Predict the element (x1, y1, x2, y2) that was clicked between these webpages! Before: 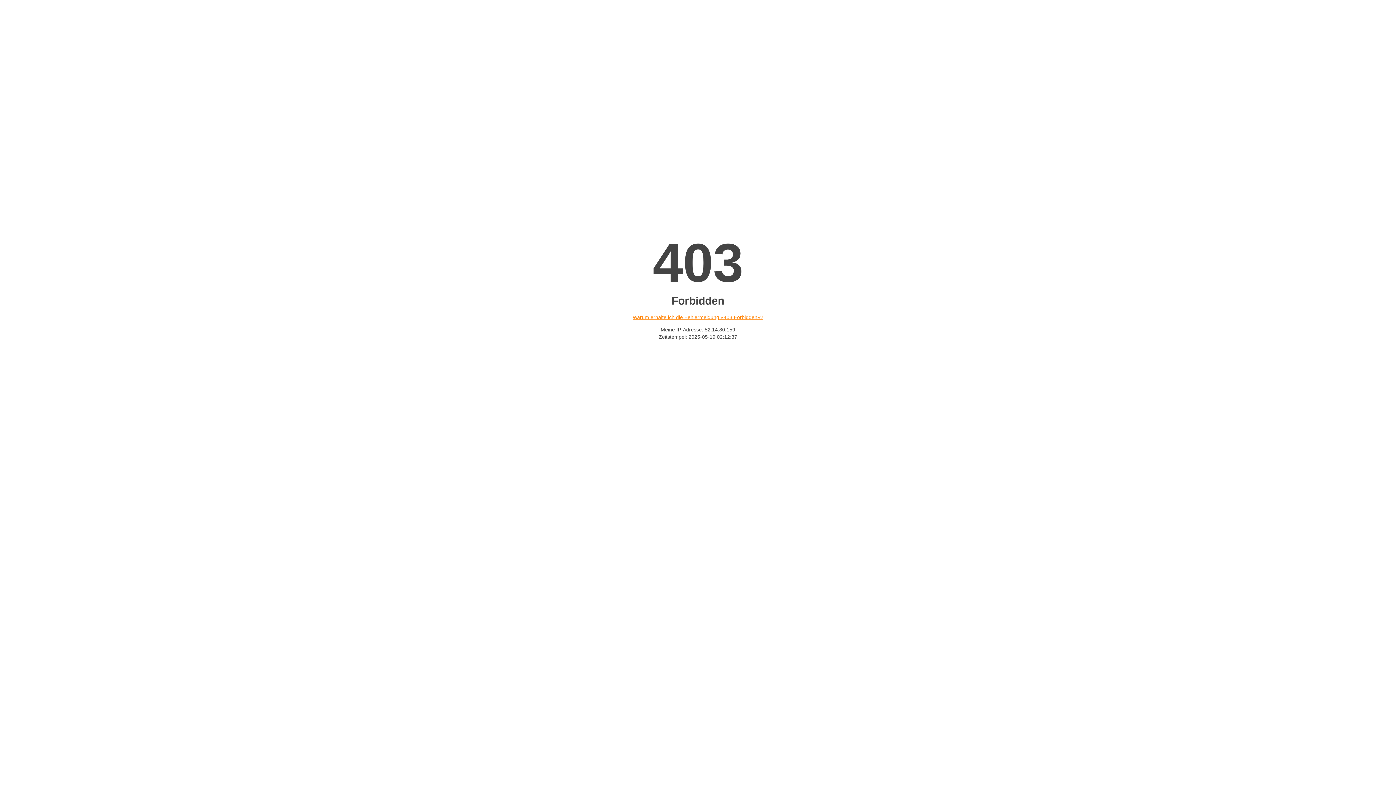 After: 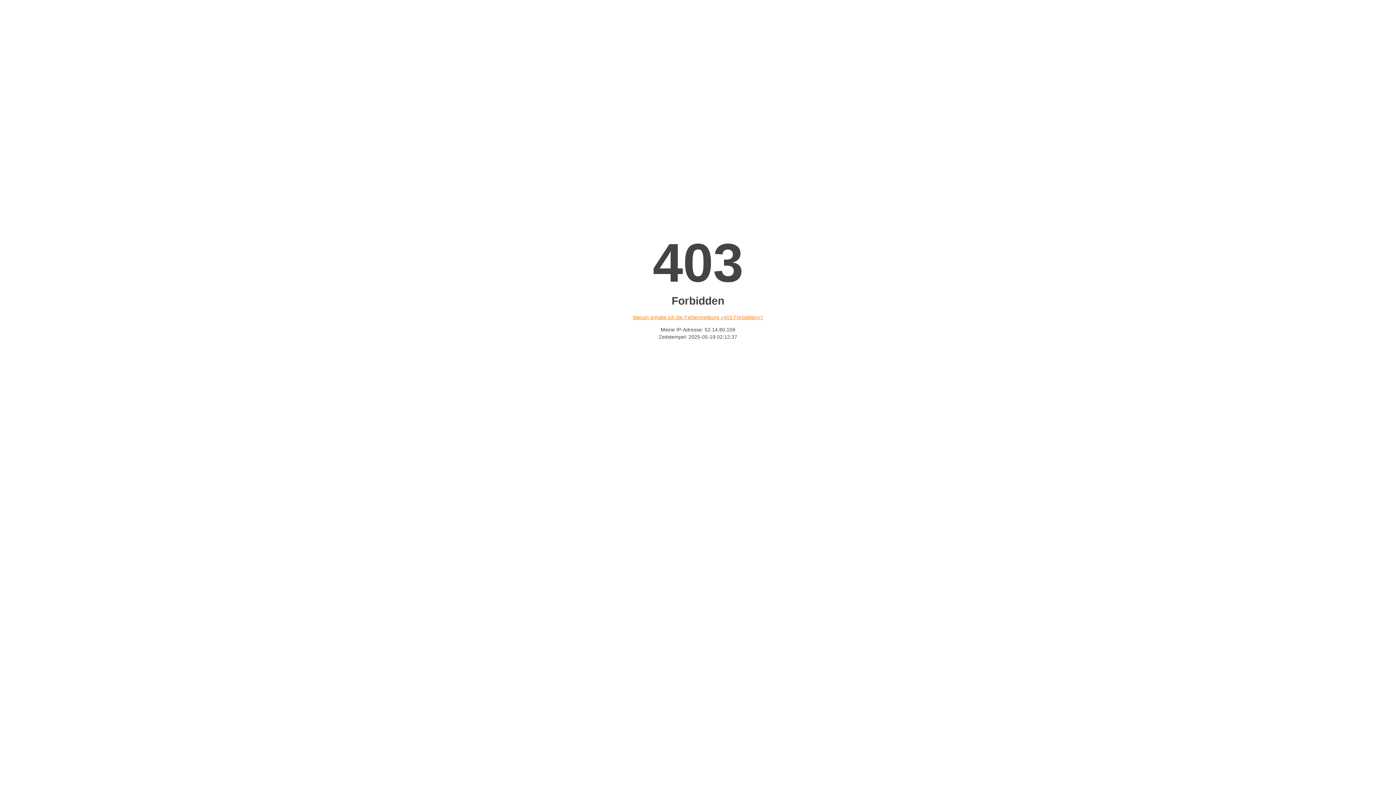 Action: bbox: (632, 314, 763, 320) label: Warum erhalte ich die Fehlermeldung «403 Forbidden»?